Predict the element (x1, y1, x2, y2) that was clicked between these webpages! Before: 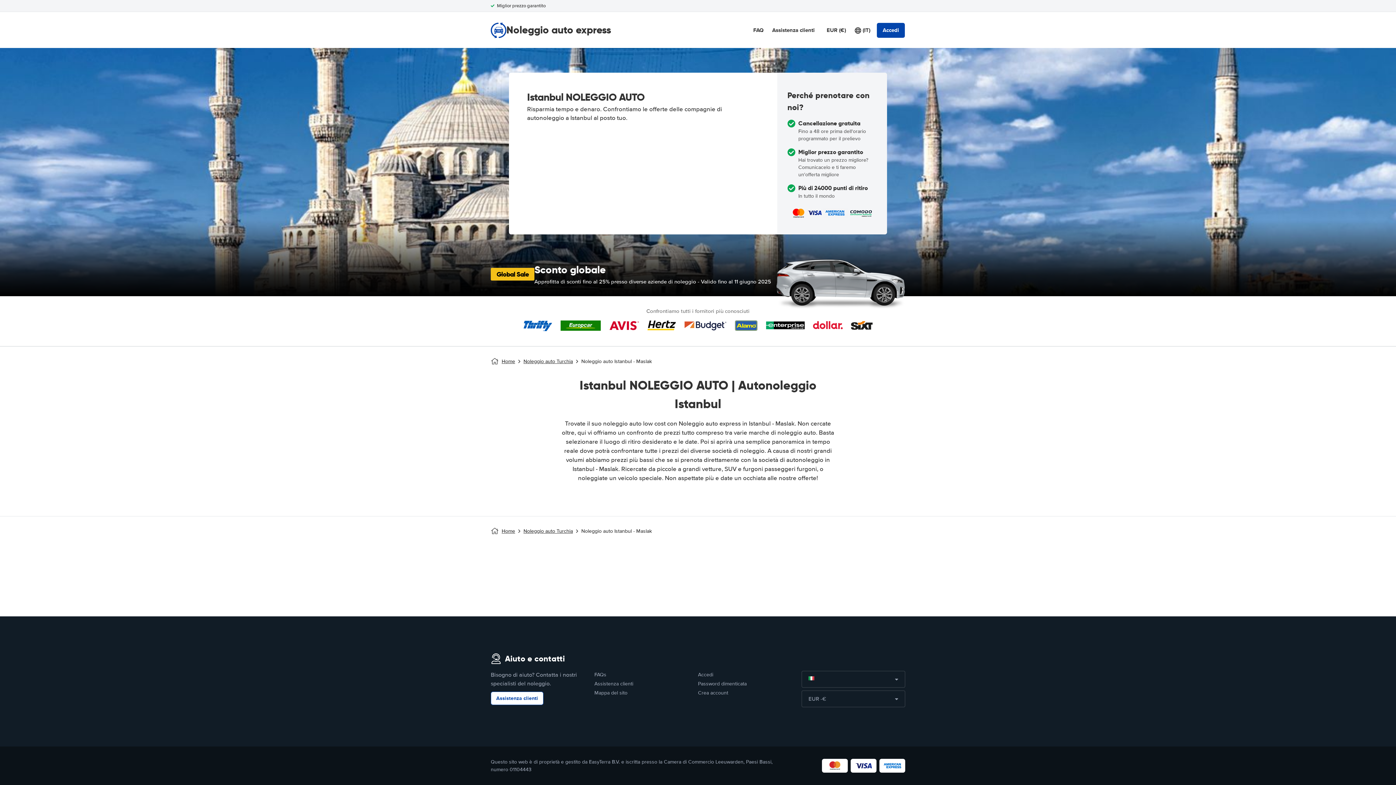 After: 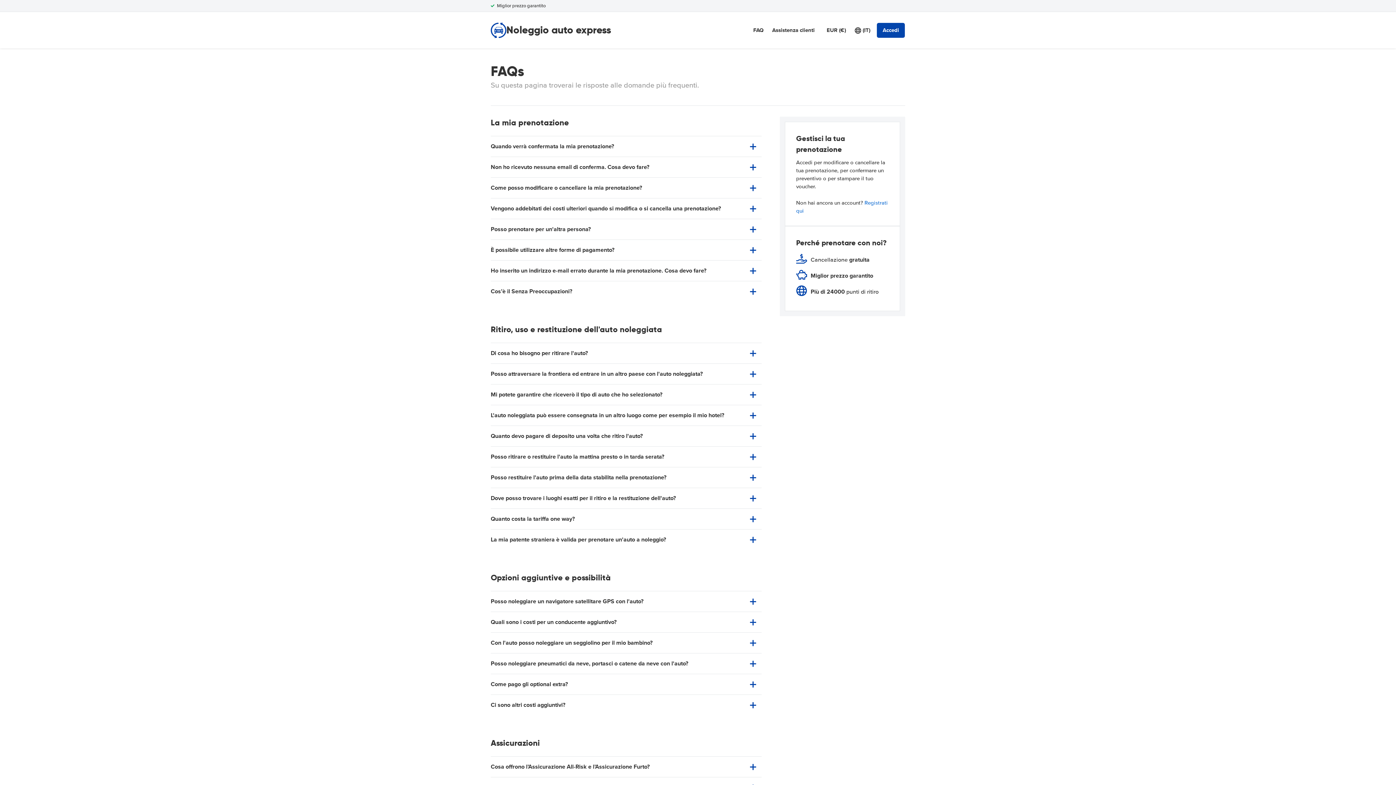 Action: label: FAQs bbox: (594, 672, 606, 678)